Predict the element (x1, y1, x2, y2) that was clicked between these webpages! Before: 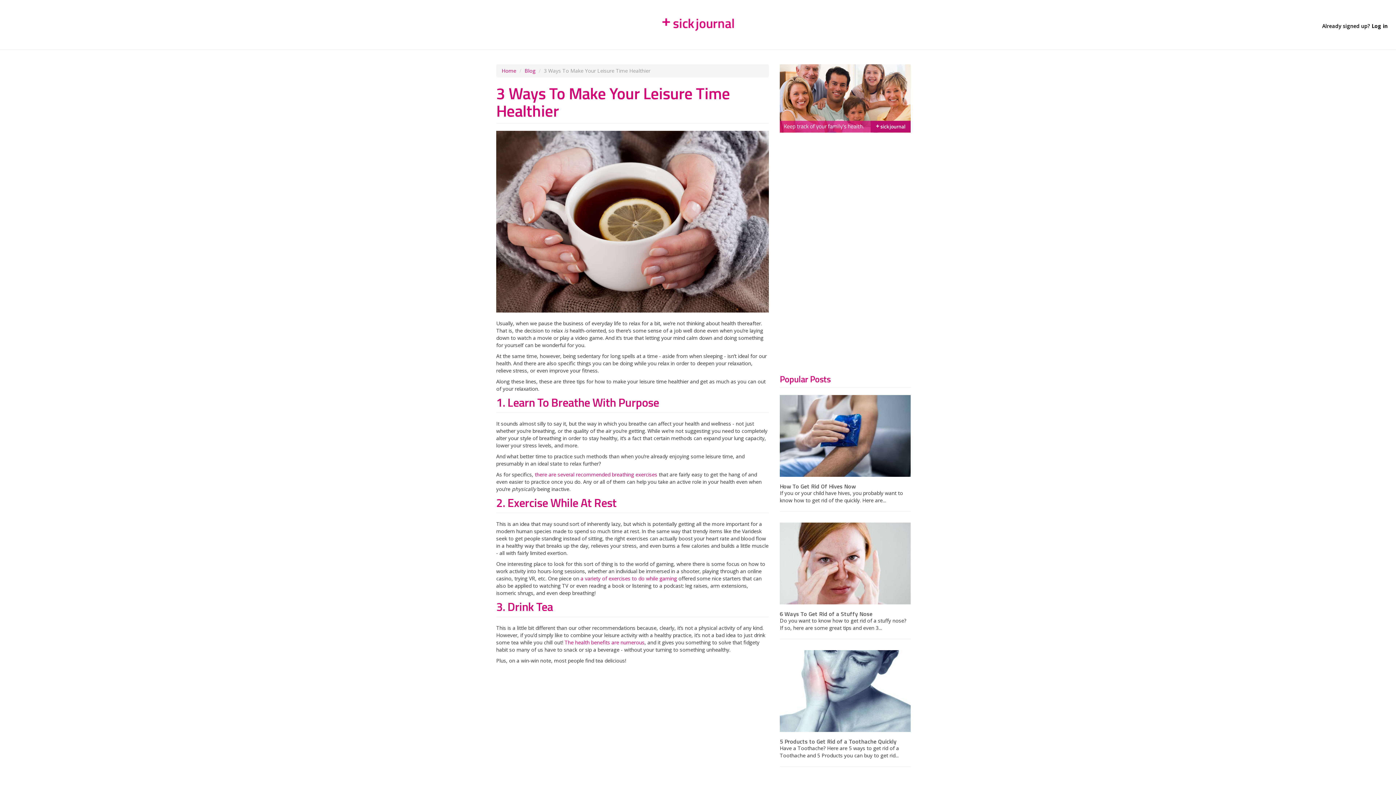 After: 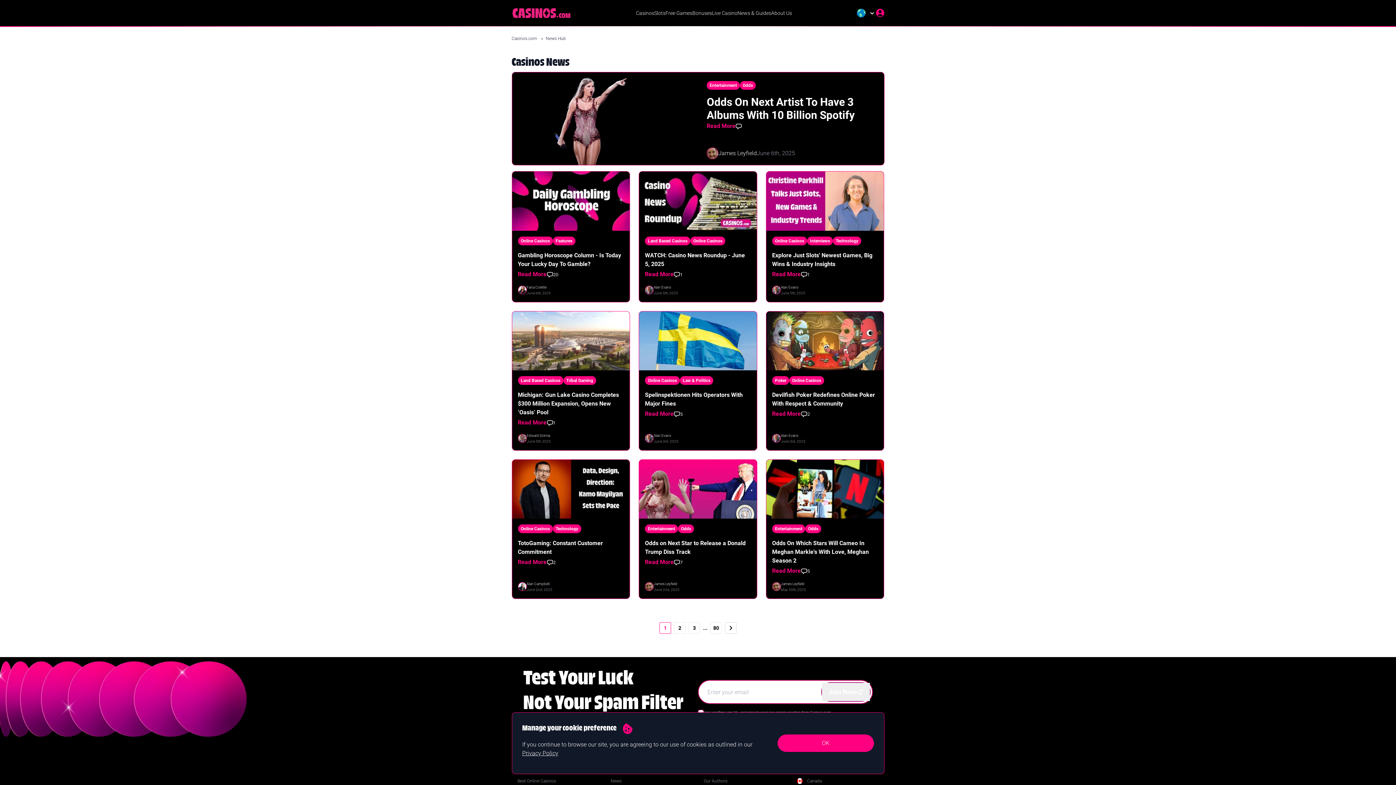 Action: bbox: (580, 575, 677, 582) label: a variety of exercises to do while gaming